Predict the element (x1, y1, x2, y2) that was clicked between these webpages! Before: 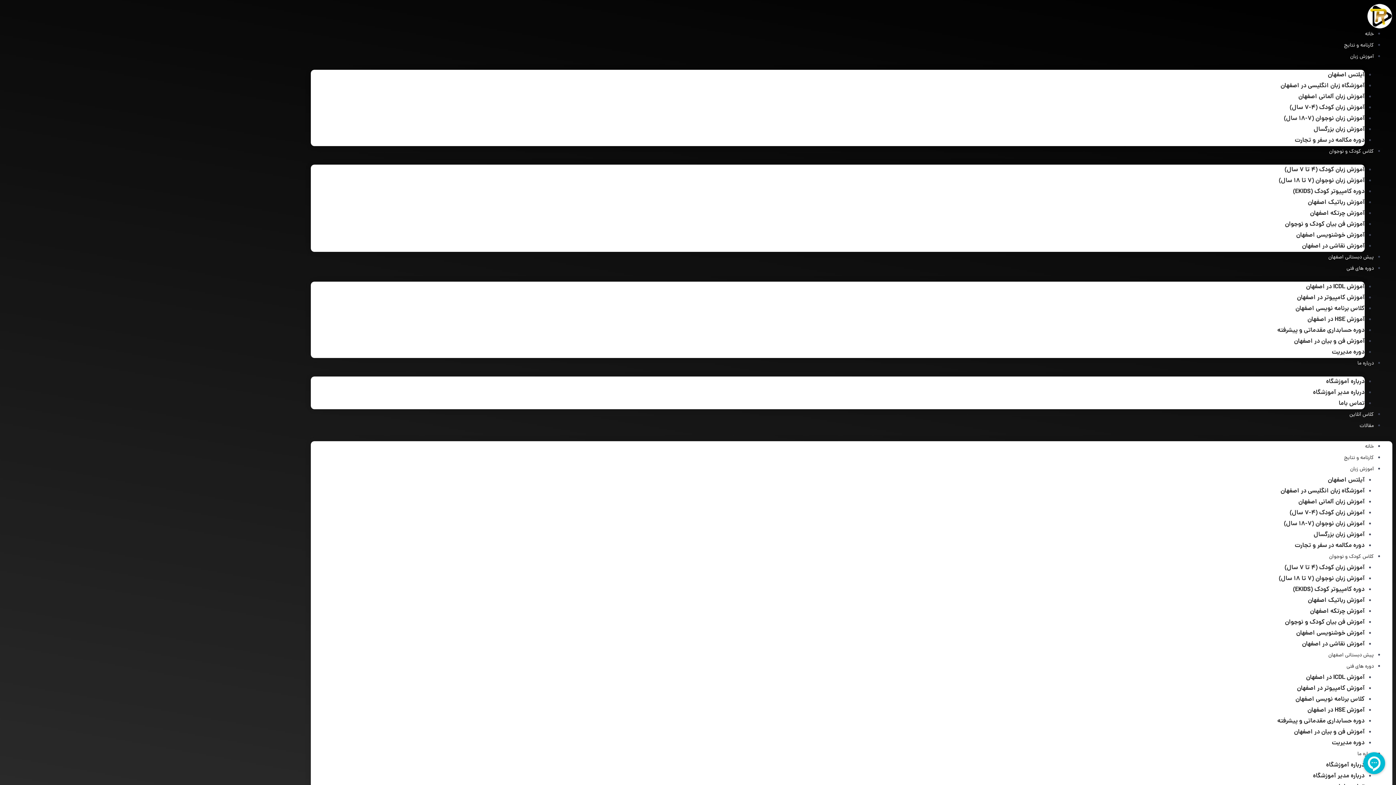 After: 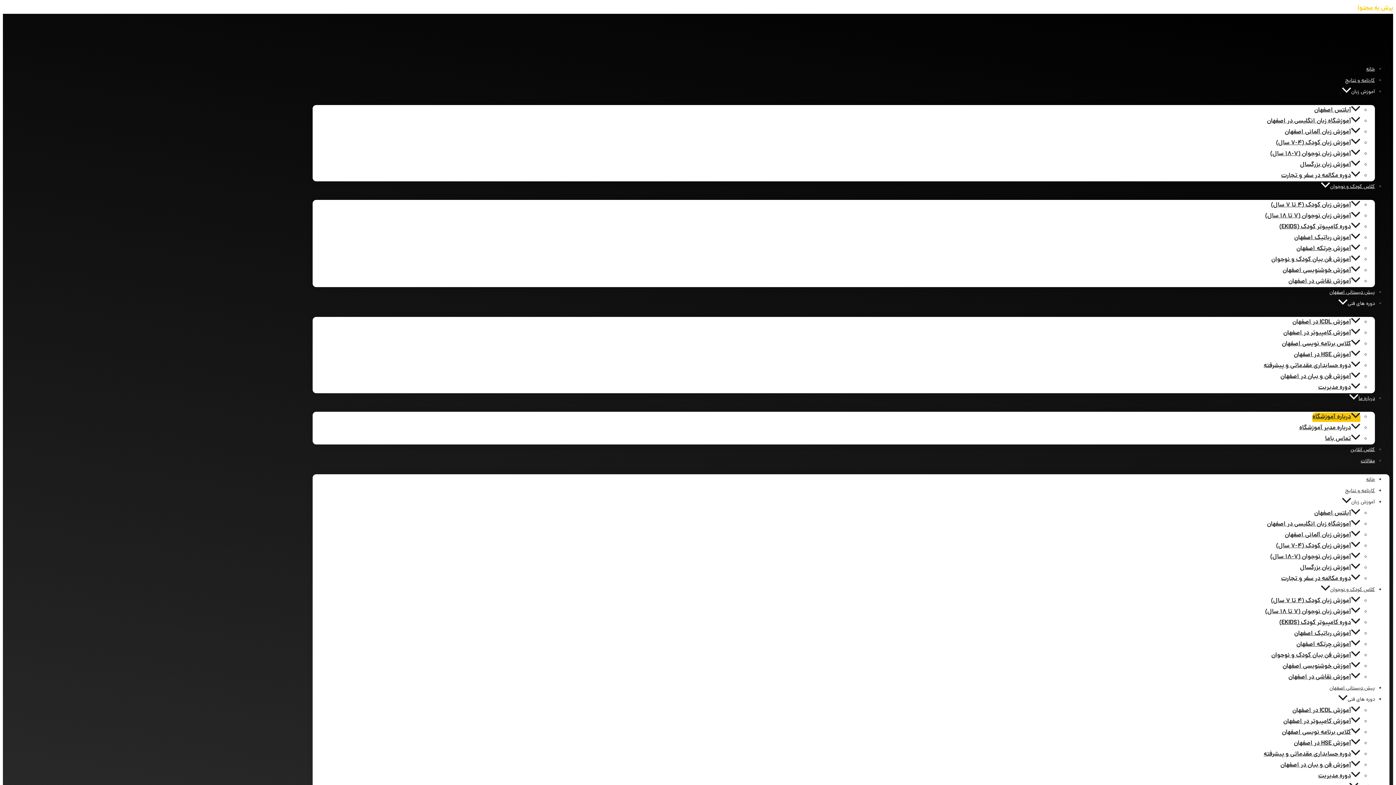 Action: label: درباره آموزشگاه bbox: (1326, 761, 1364, 770)